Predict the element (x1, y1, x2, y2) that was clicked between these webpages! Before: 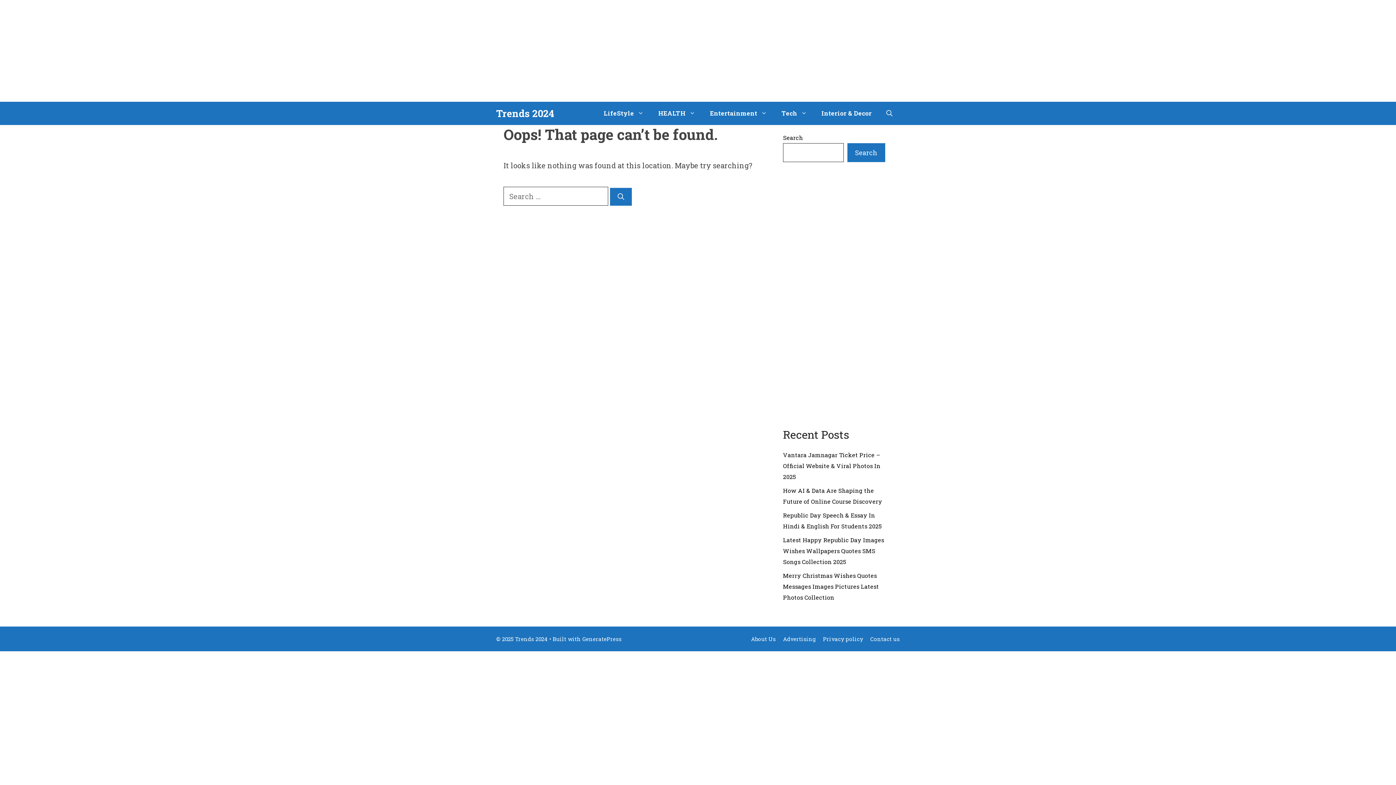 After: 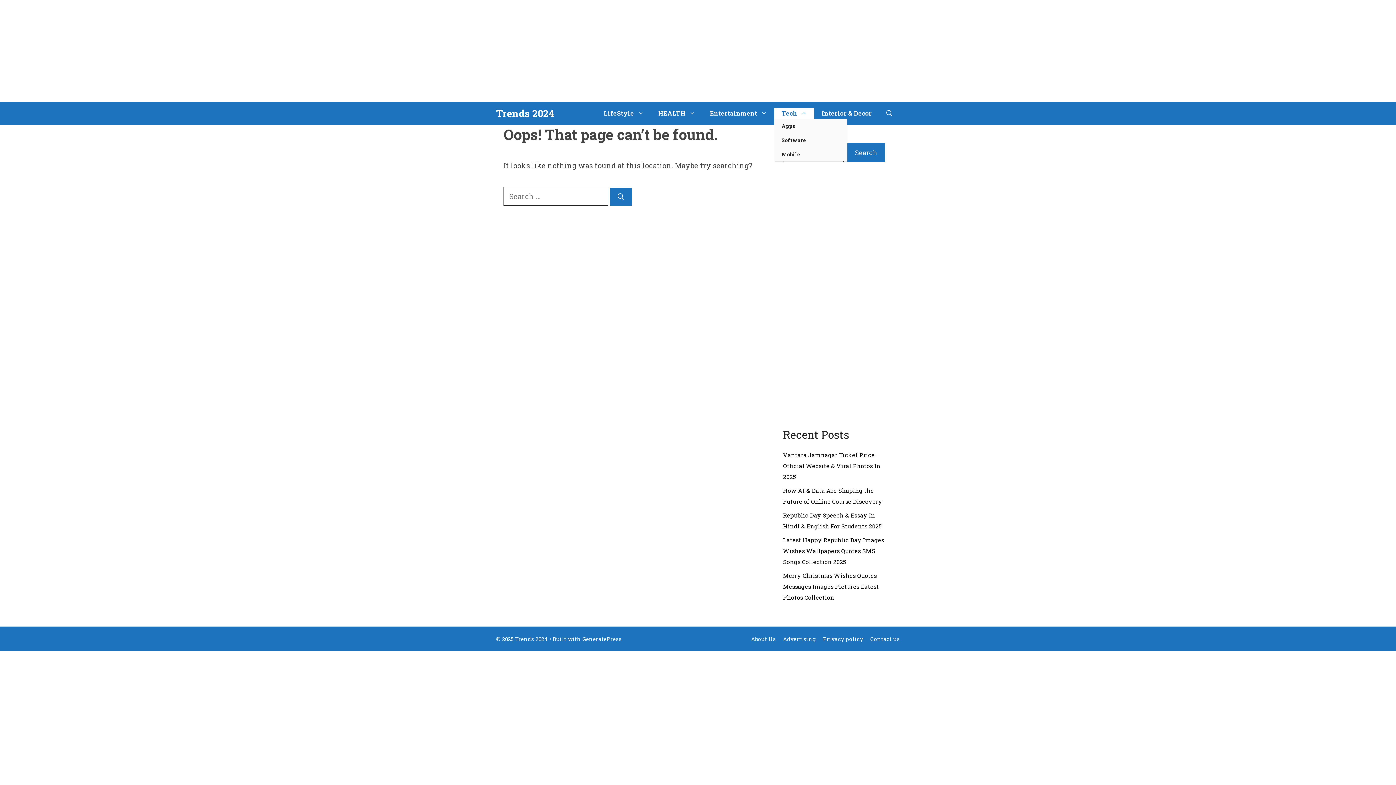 Action: label: Tech bbox: (774, 108, 814, 118)